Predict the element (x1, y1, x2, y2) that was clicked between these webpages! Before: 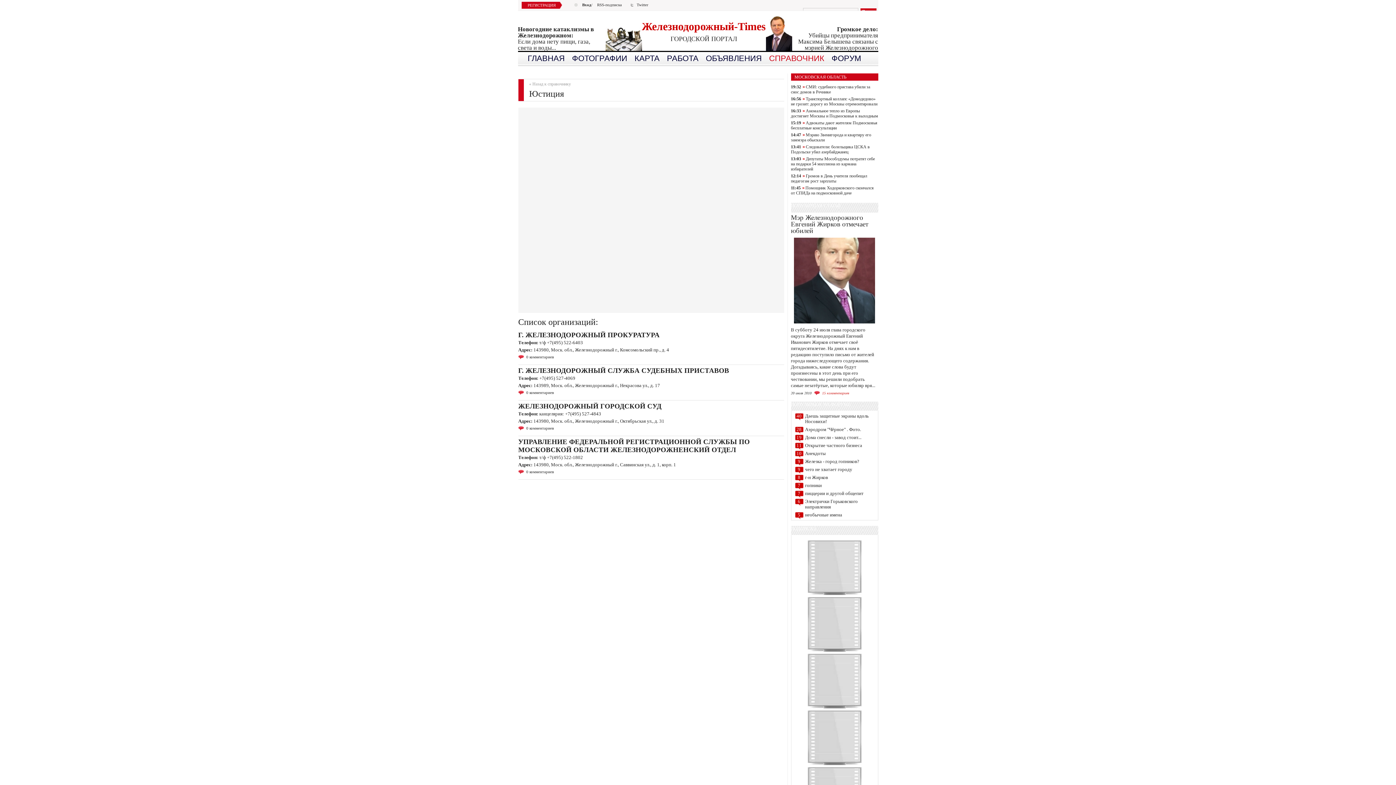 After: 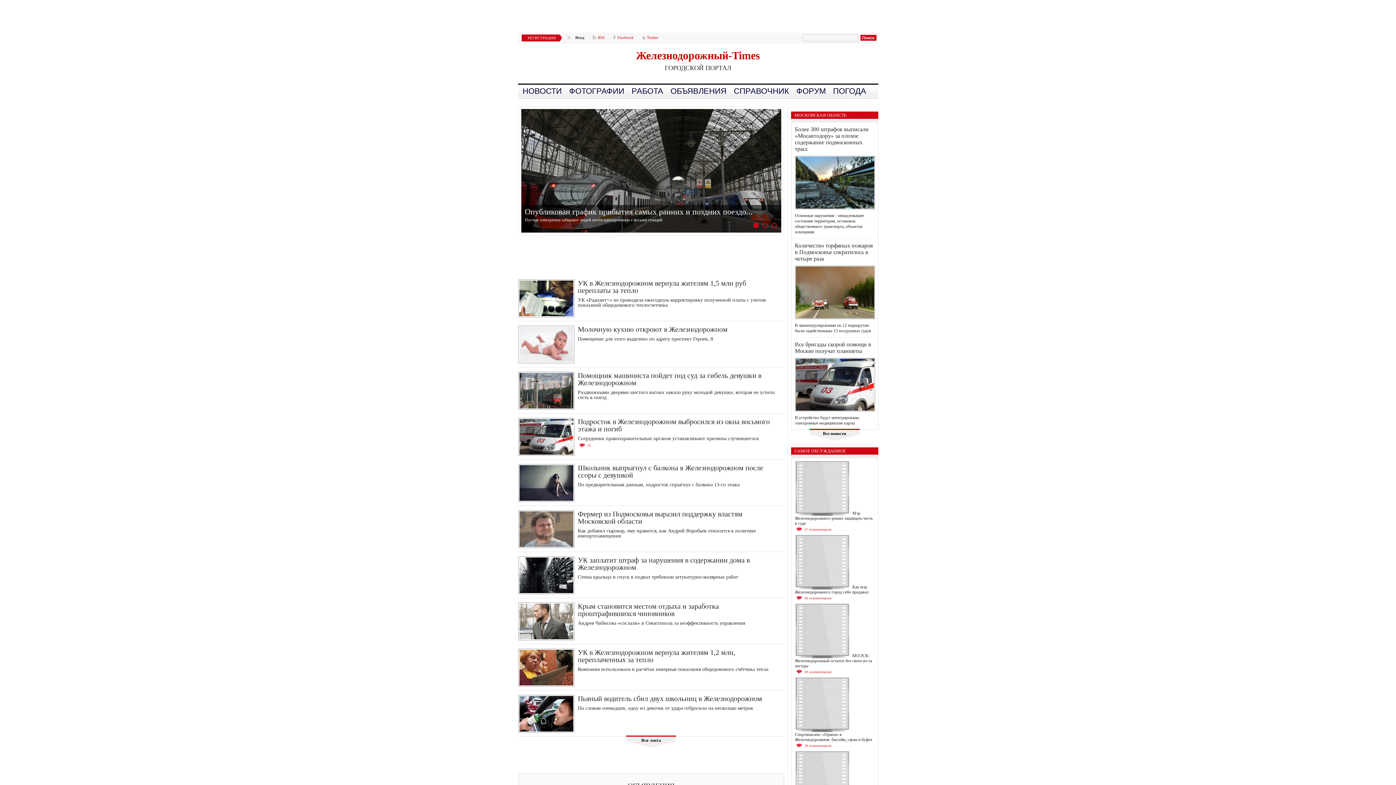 Action: bbox: (795, 434, 803, 442) label: 19